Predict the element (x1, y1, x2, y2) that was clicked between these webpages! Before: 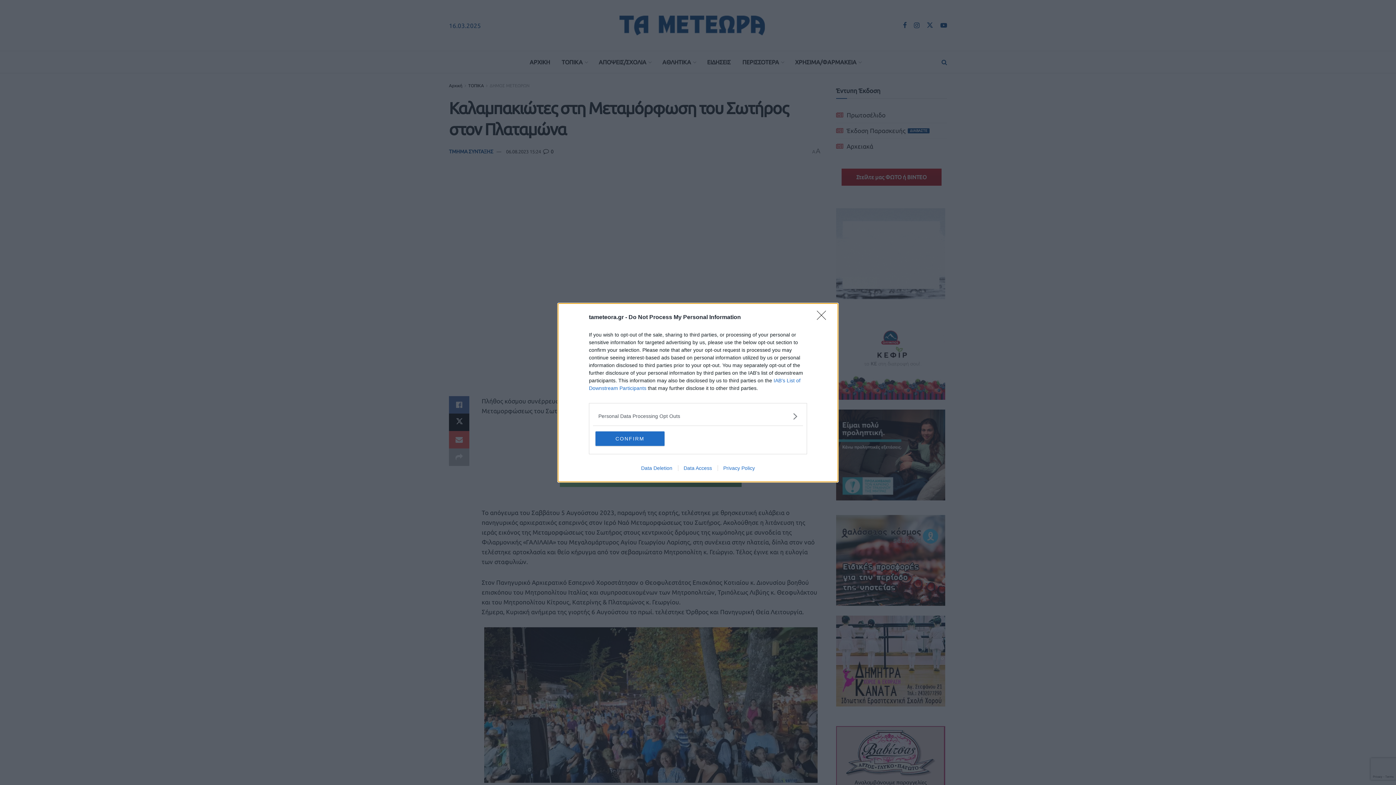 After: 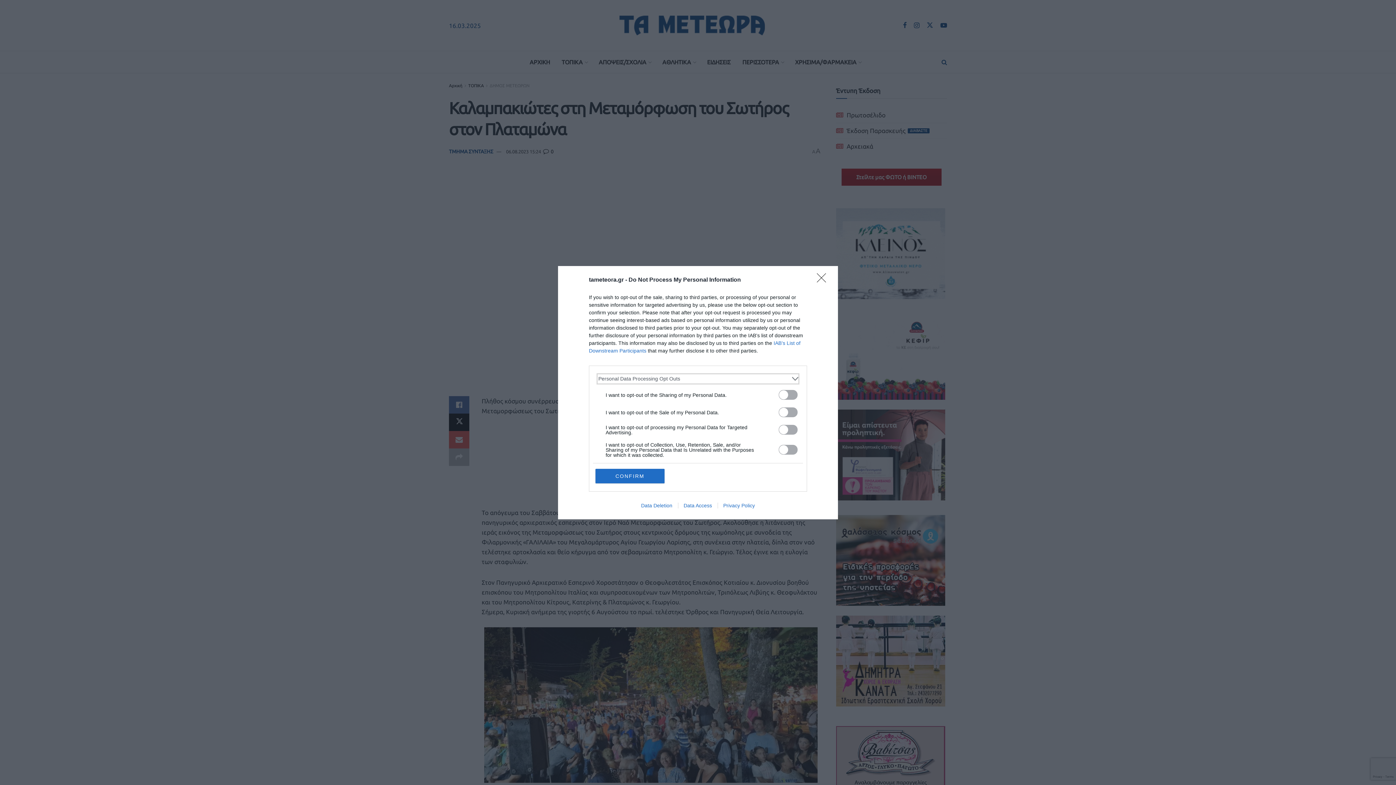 Action: label: Opt-Outs bbox: (598, 412, 797, 420)